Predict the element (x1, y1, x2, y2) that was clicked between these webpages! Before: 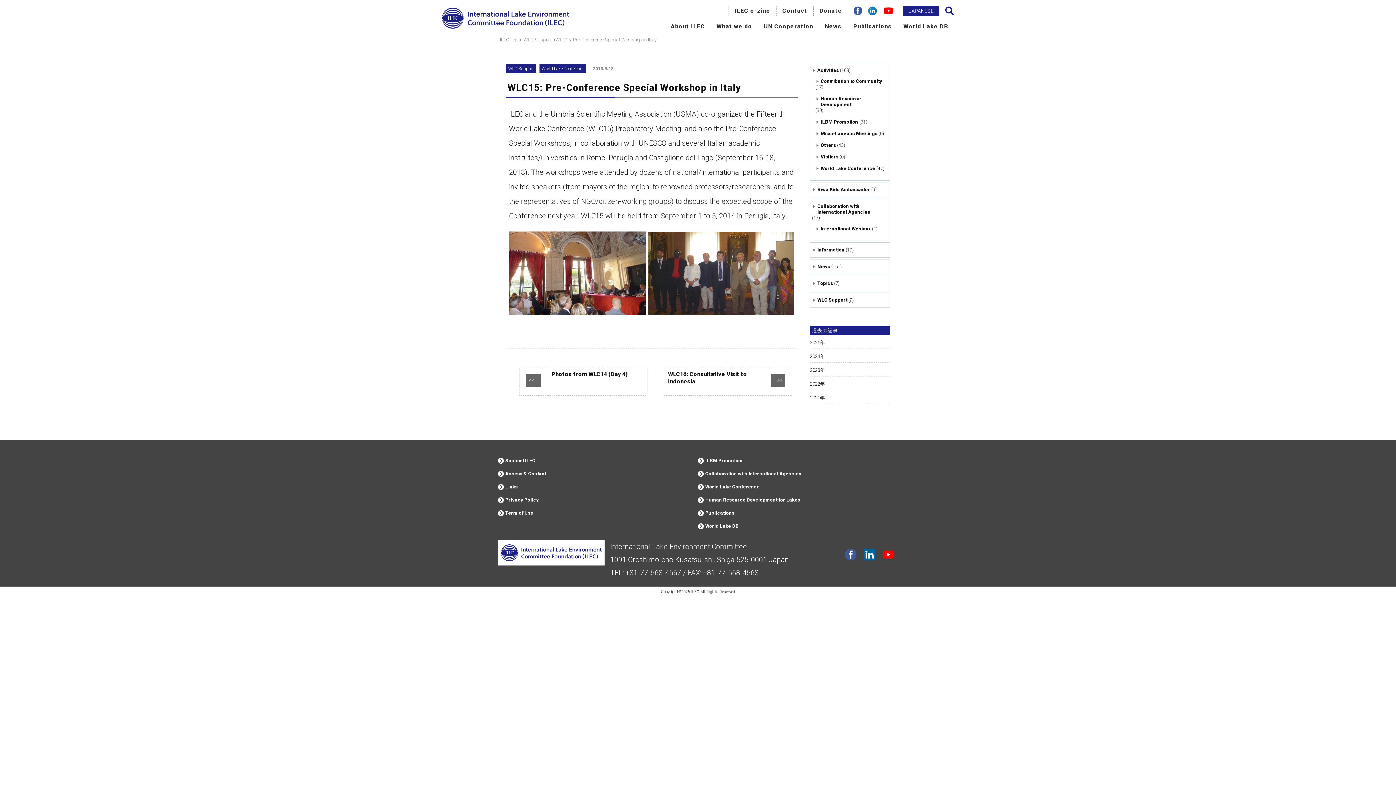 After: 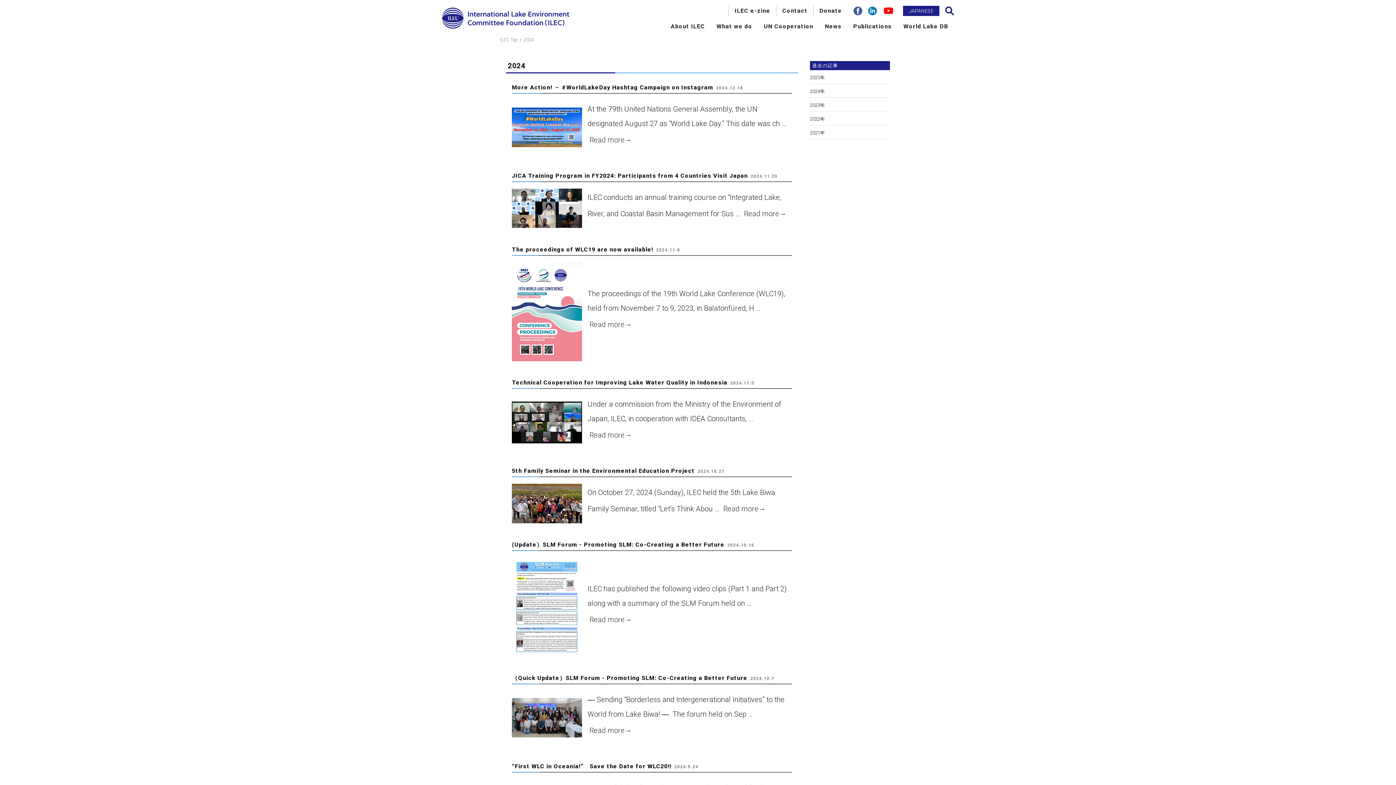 Action: label: 2024 bbox: (810, 350, 820, 362)